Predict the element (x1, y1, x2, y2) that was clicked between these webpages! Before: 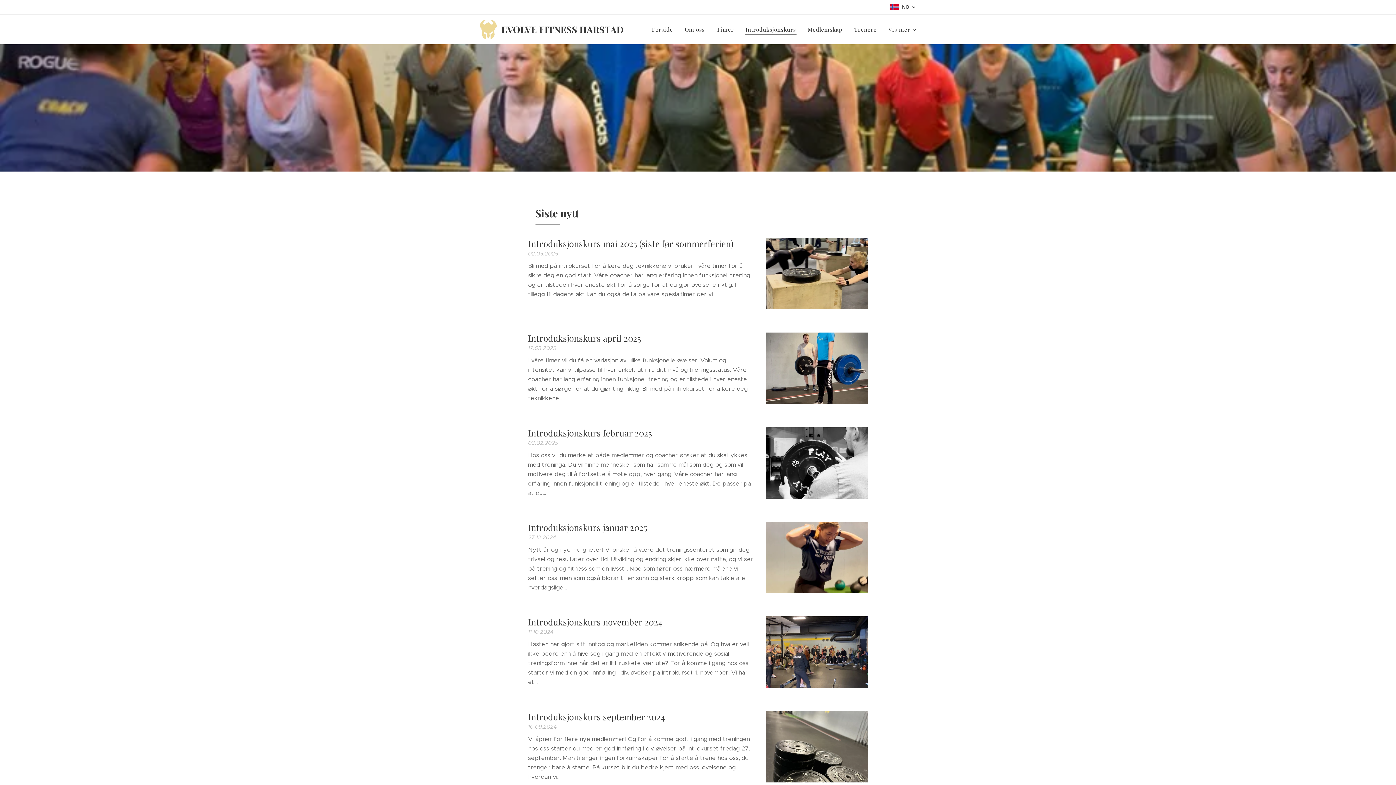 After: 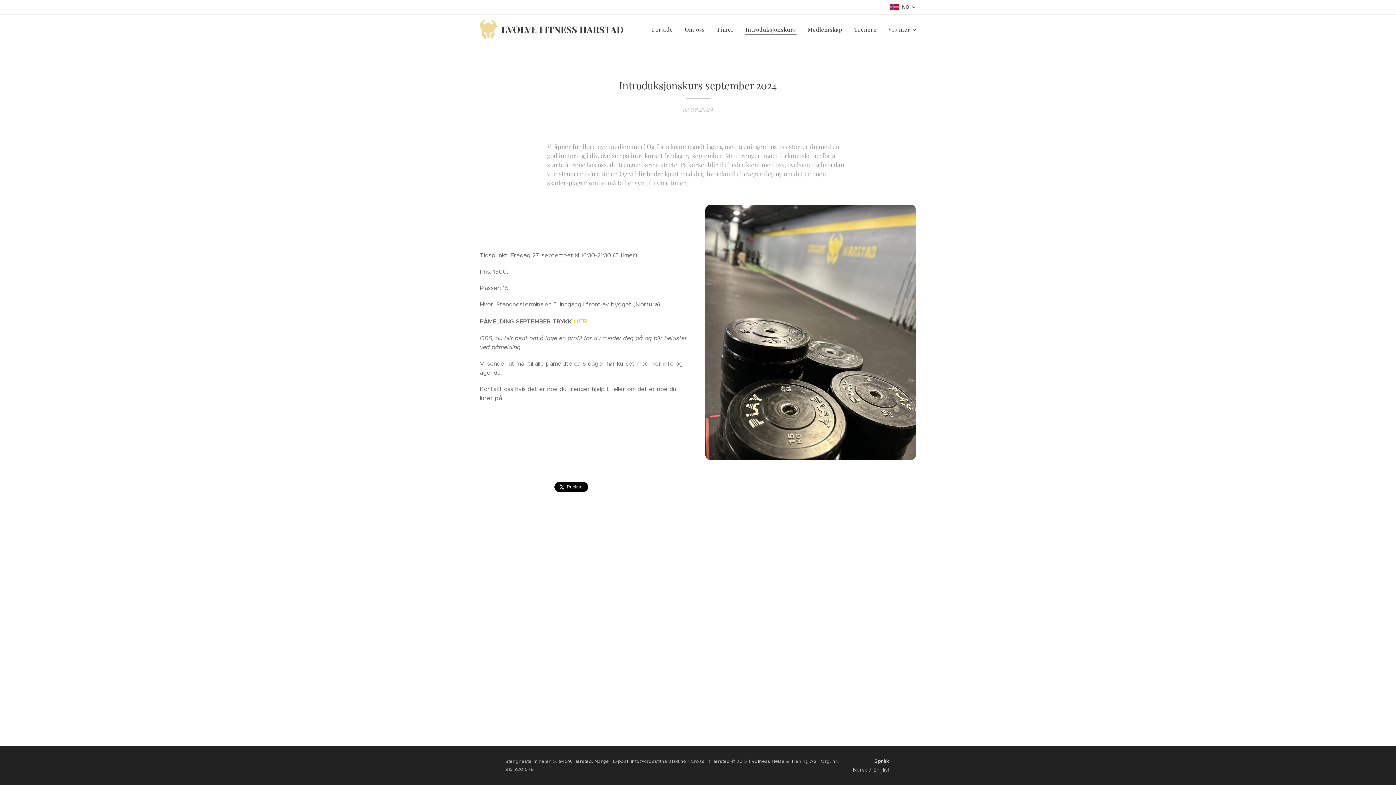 Action: bbox: (766, 711, 868, 782)